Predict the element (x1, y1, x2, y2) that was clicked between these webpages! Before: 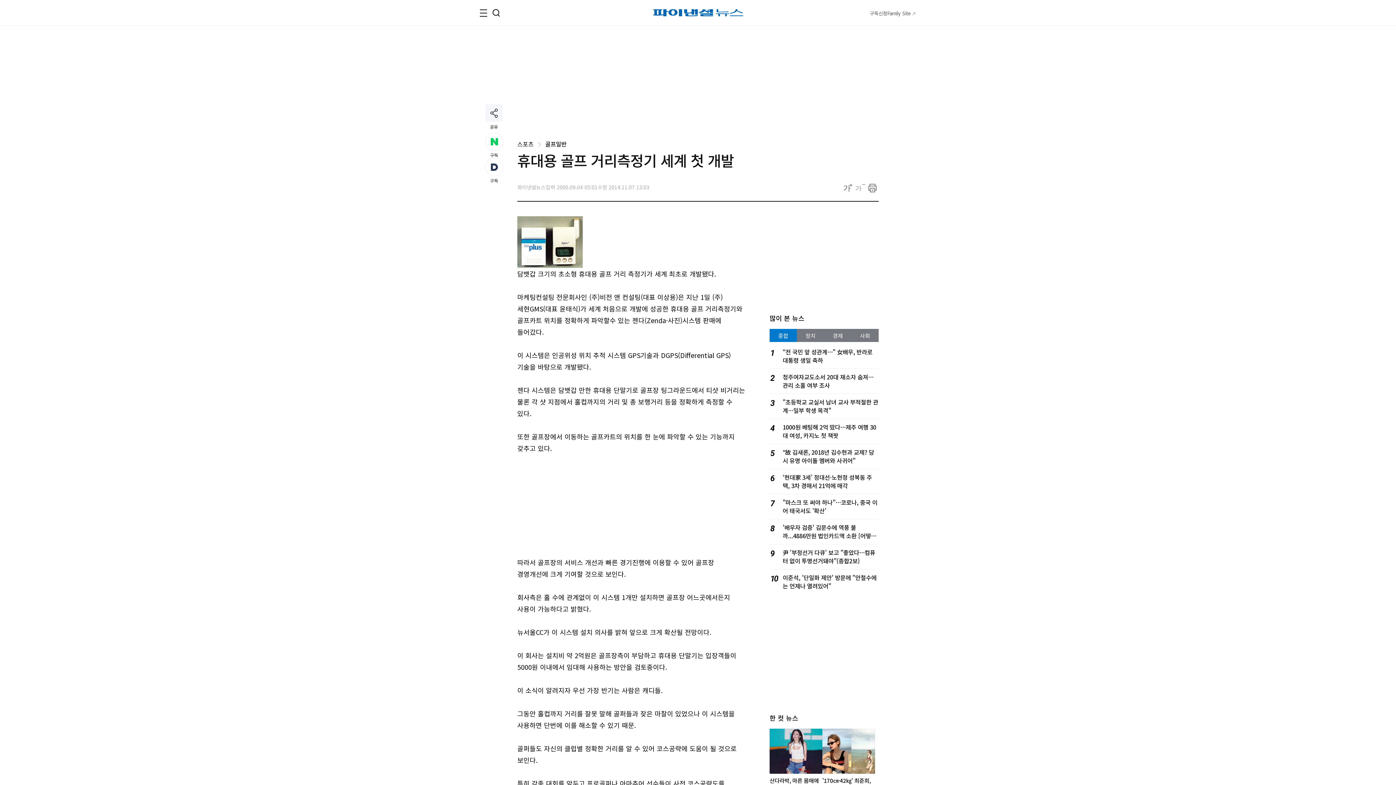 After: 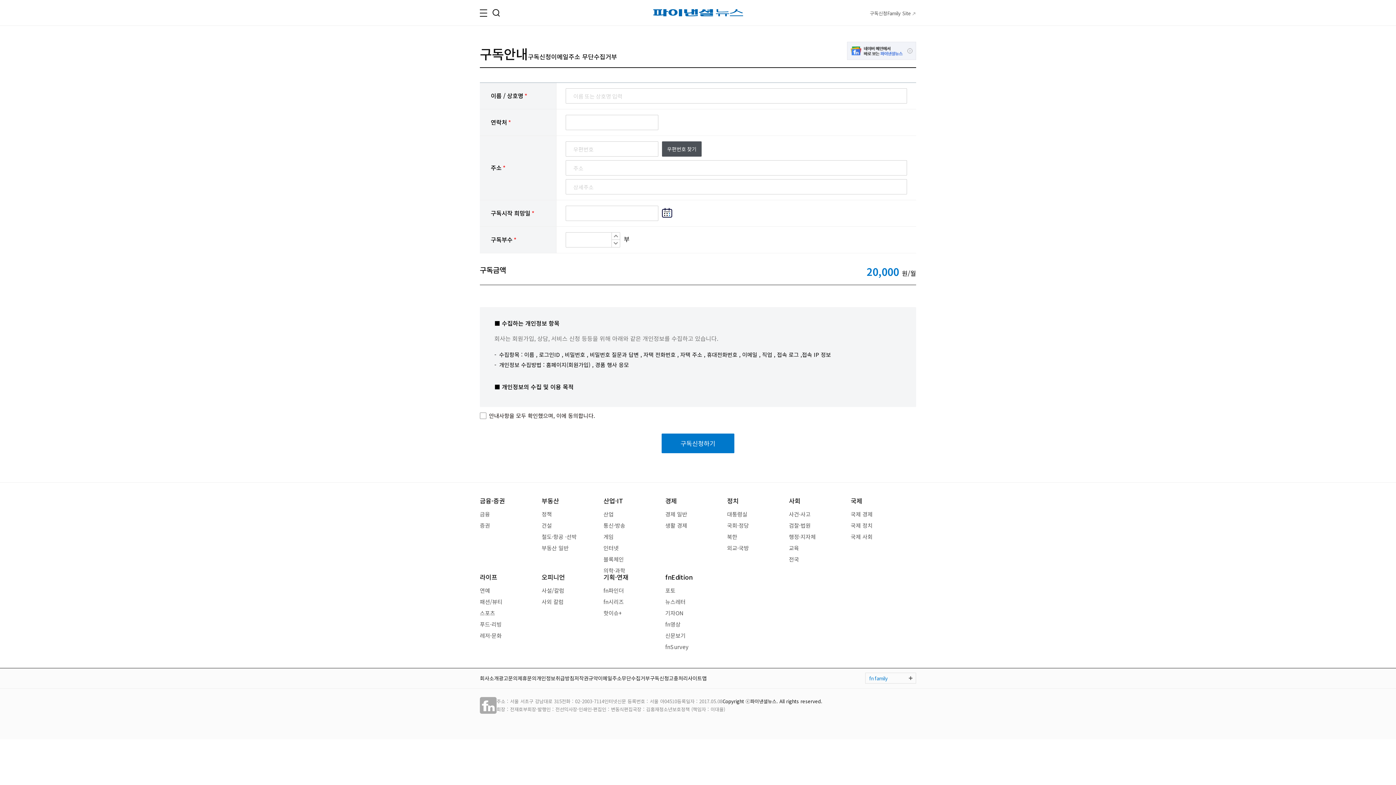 Action: bbox: (870, 9, 887, 16) label: 구독신청